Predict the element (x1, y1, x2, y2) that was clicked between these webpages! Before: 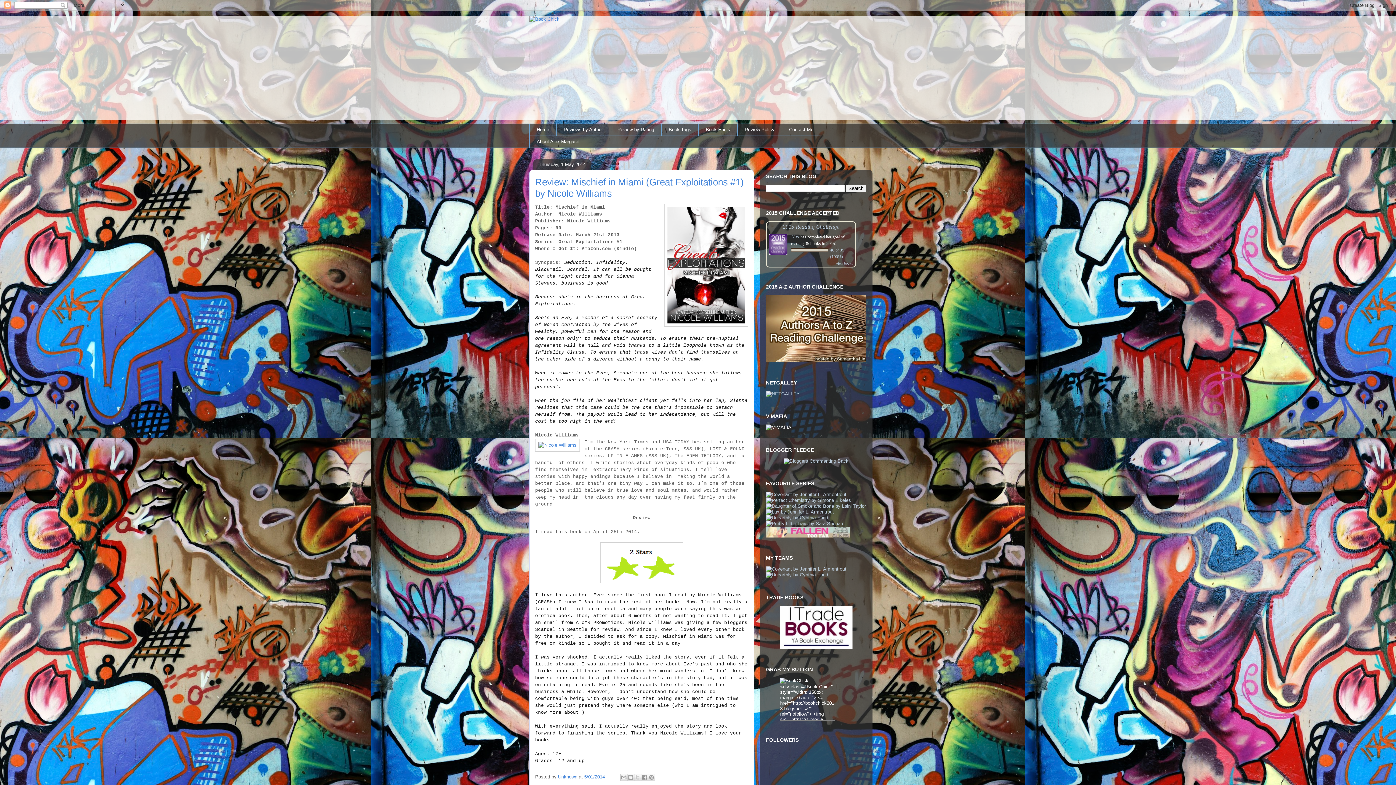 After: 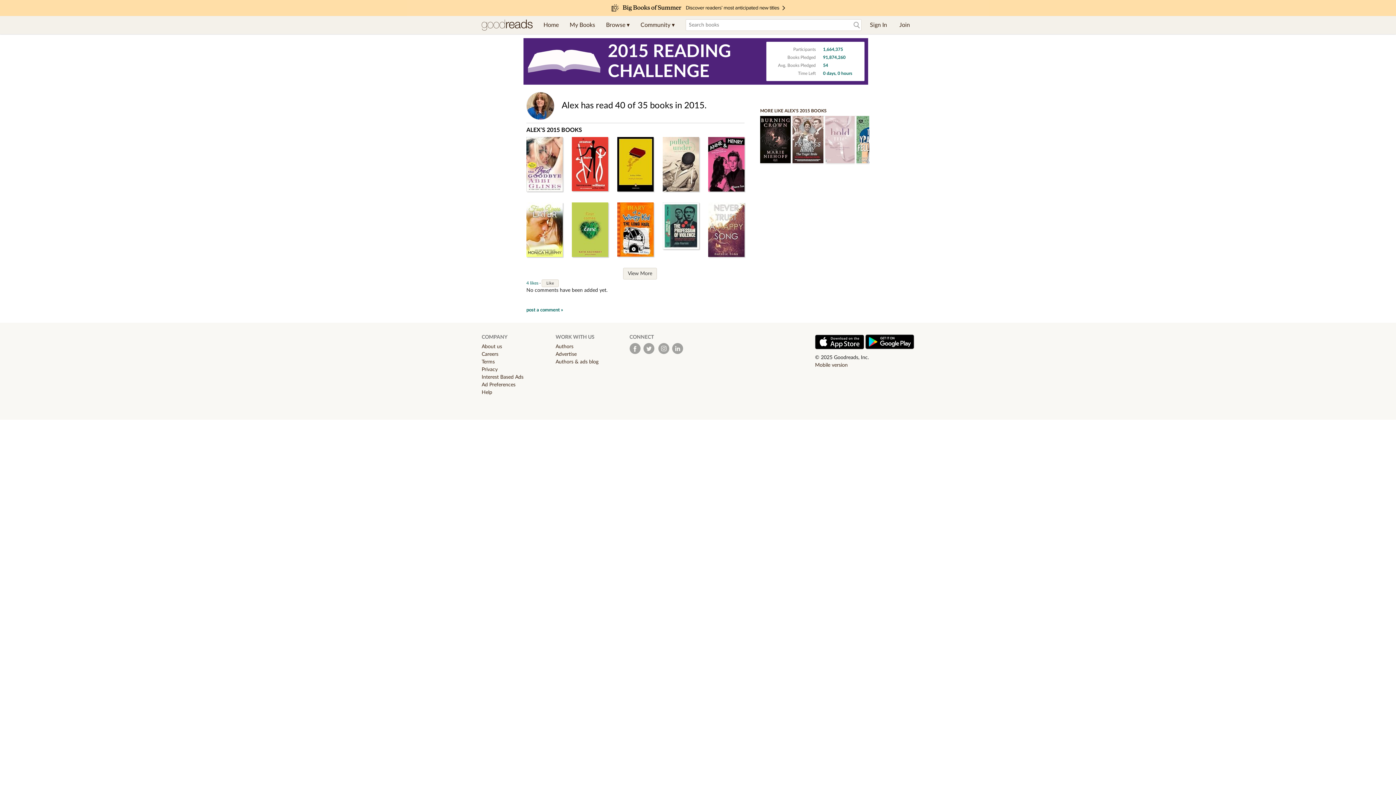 Action: label: view books bbox: (836, 261, 853, 265)